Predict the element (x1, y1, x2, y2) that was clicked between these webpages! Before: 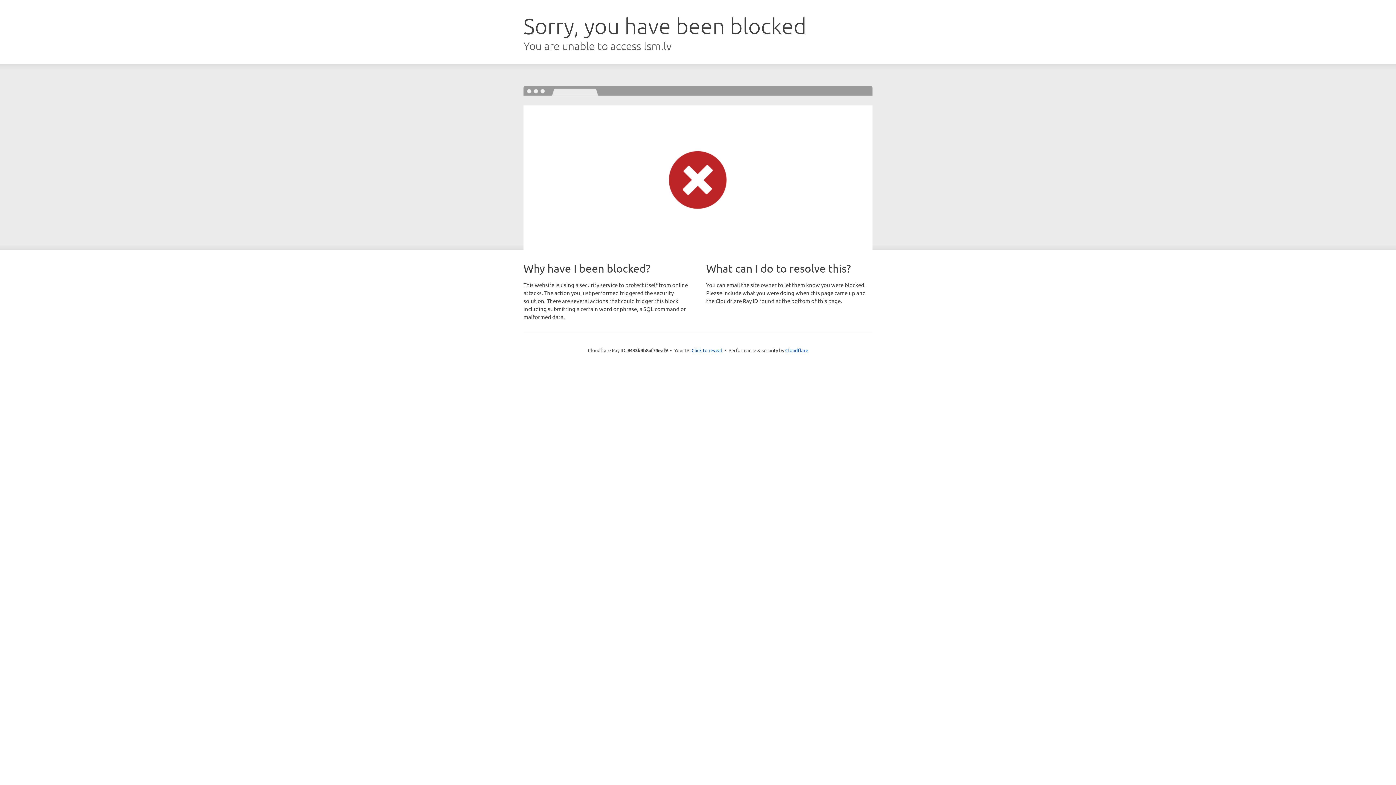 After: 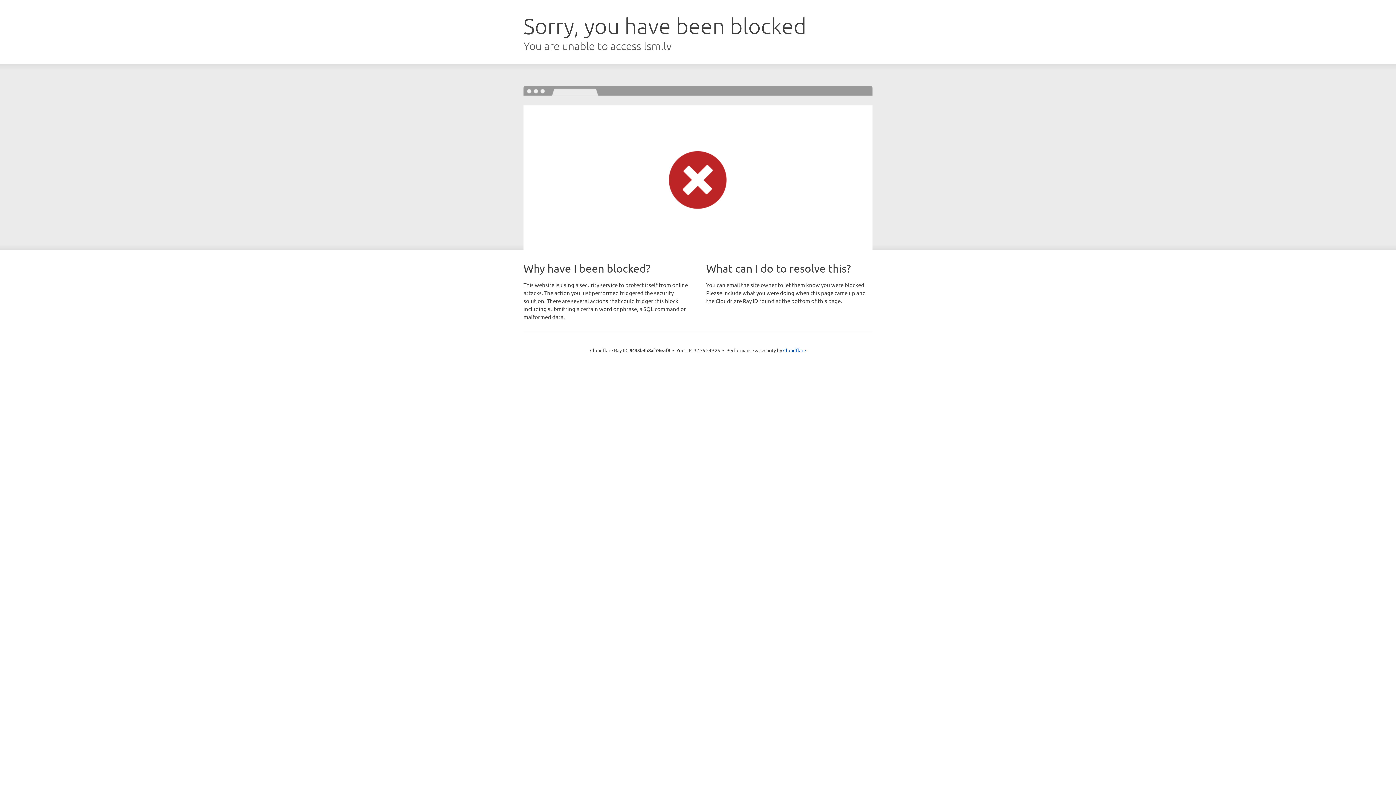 Action: bbox: (691, 346, 722, 353) label: Click to reveal